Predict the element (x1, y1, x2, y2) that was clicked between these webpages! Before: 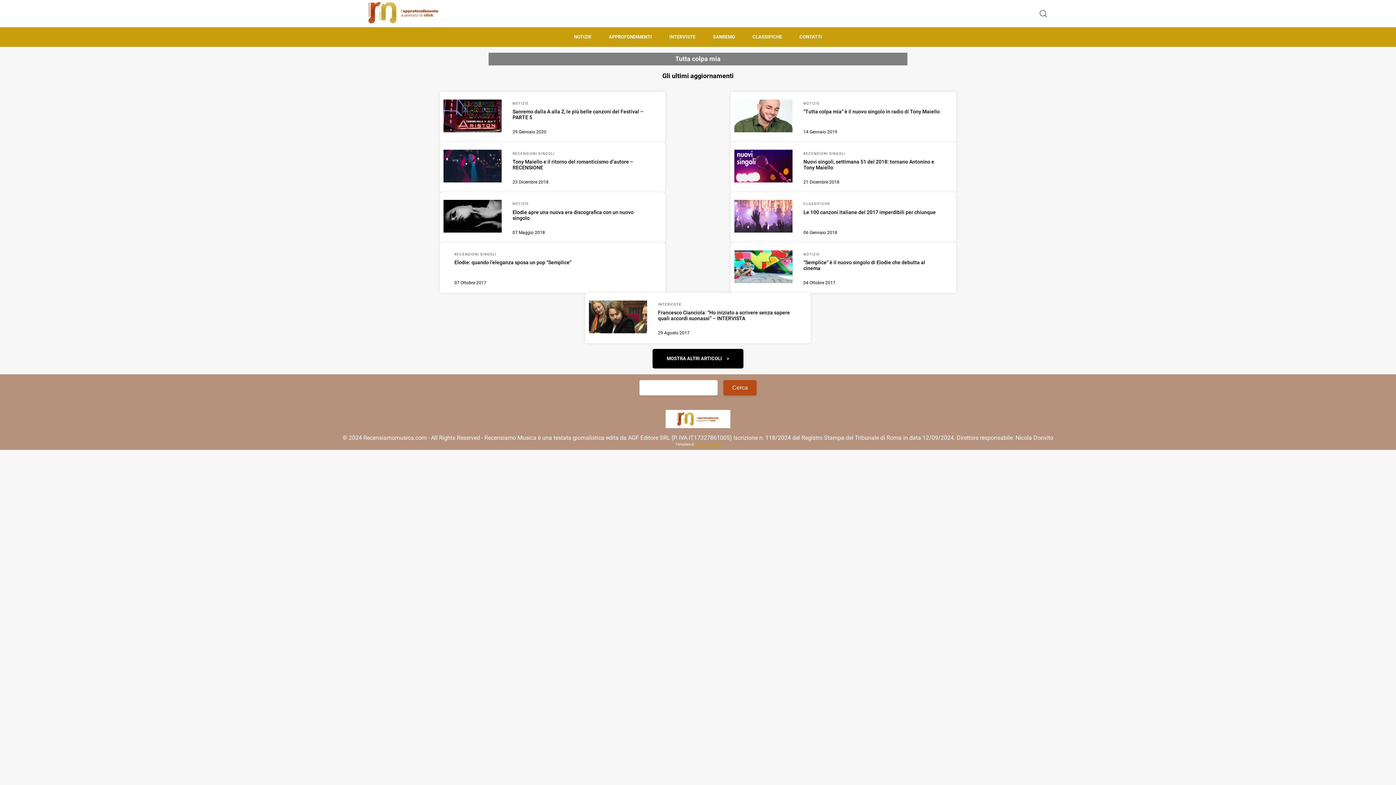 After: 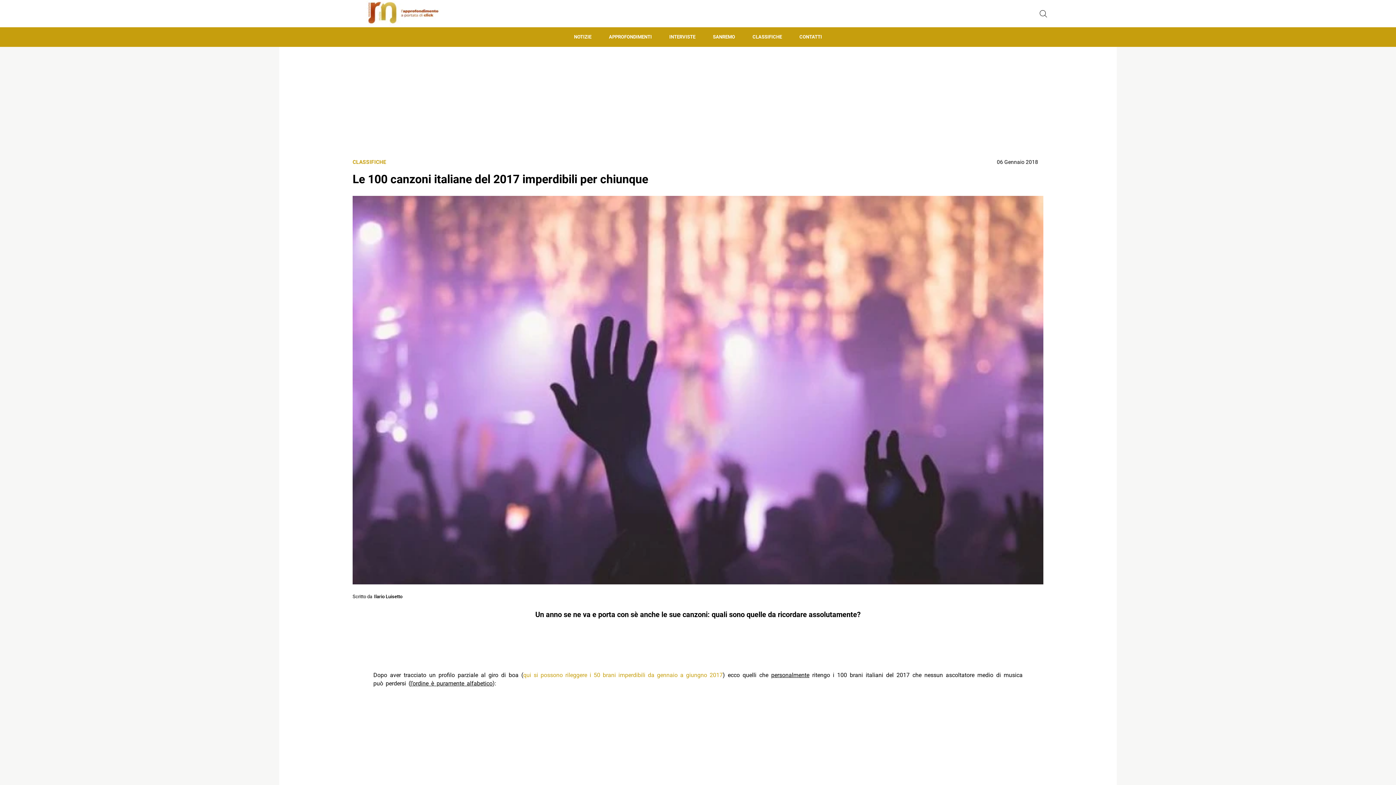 Action: label: Scopri di più su Le 100 canzoni italiane del 2017 imperdibili per chiunque bbox: (734, 200, 792, 235)